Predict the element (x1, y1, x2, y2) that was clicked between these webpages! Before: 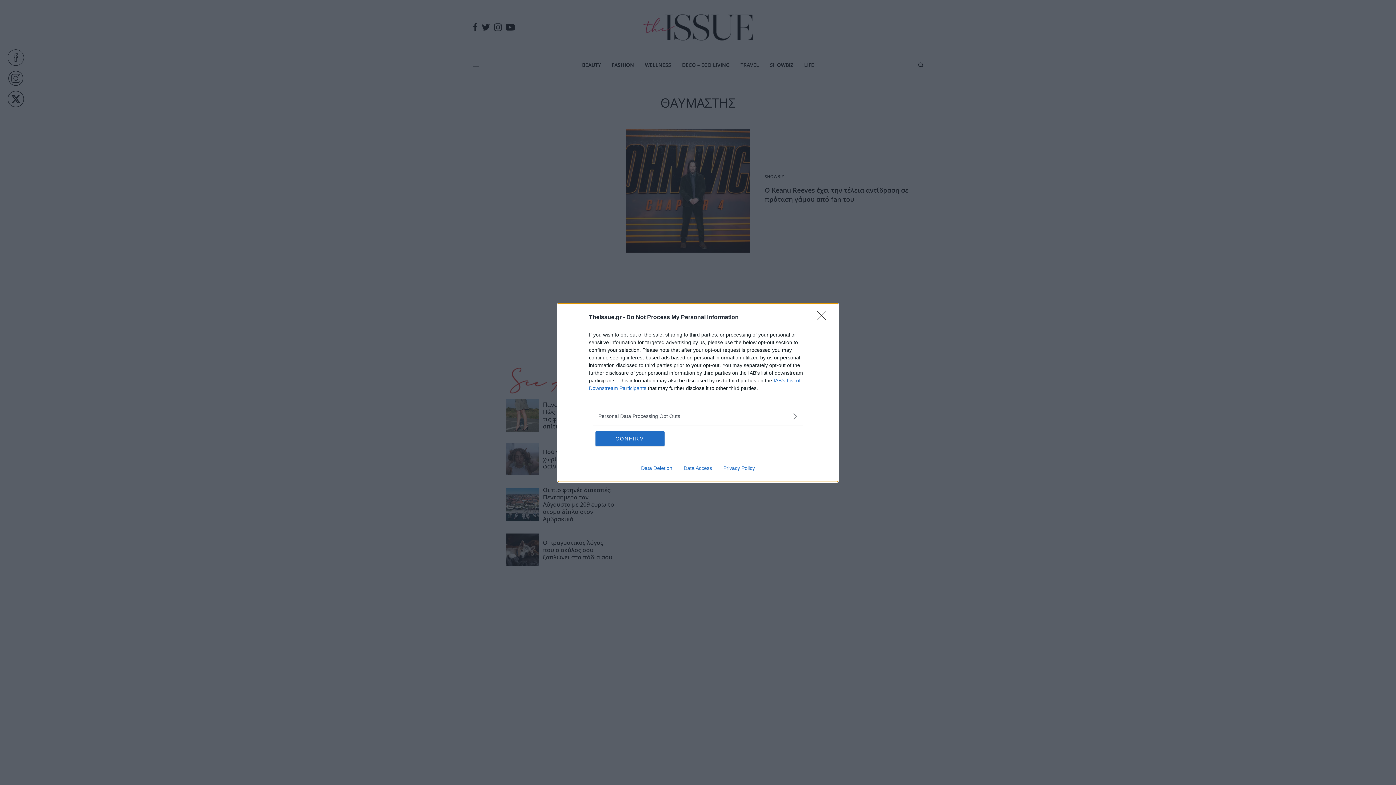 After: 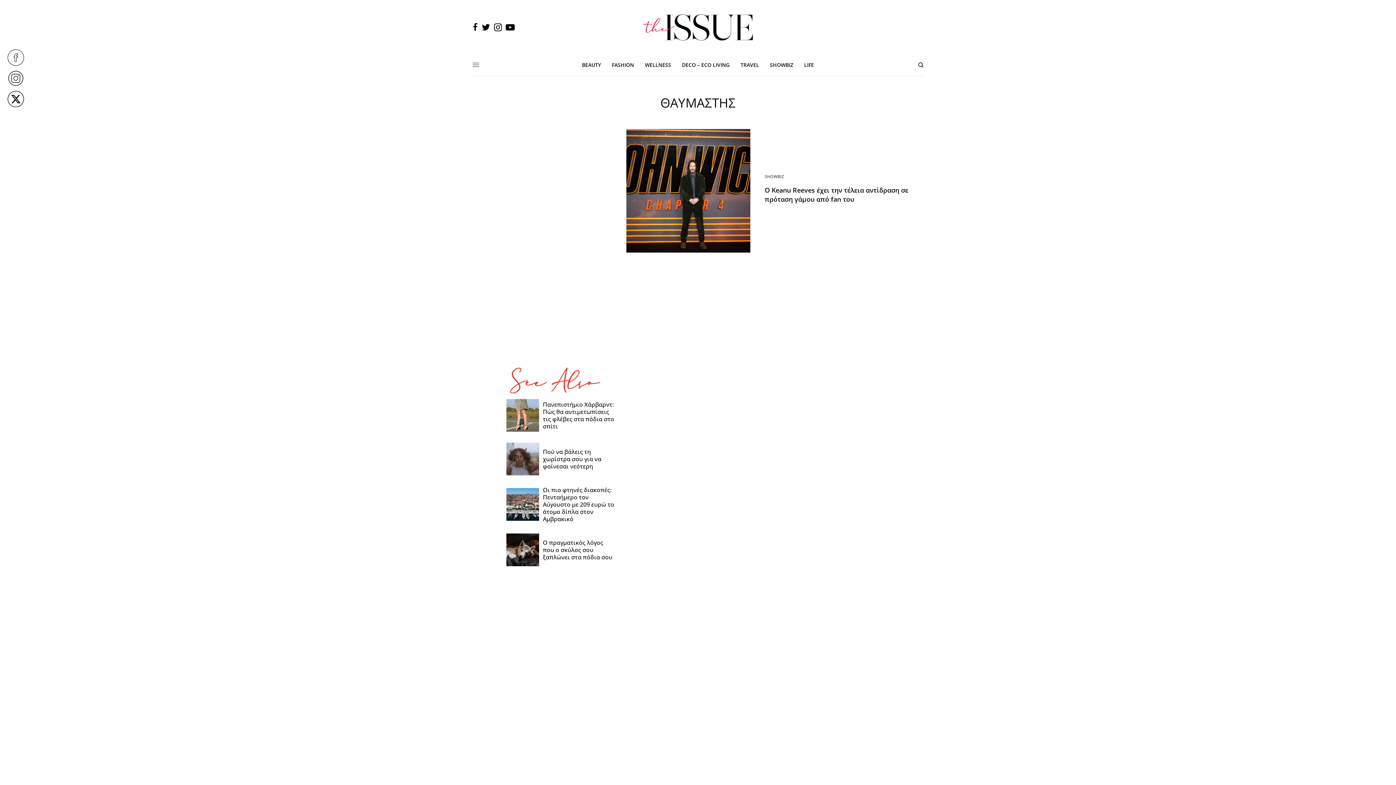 Action: bbox: (817, 310, 830, 324) label: Close